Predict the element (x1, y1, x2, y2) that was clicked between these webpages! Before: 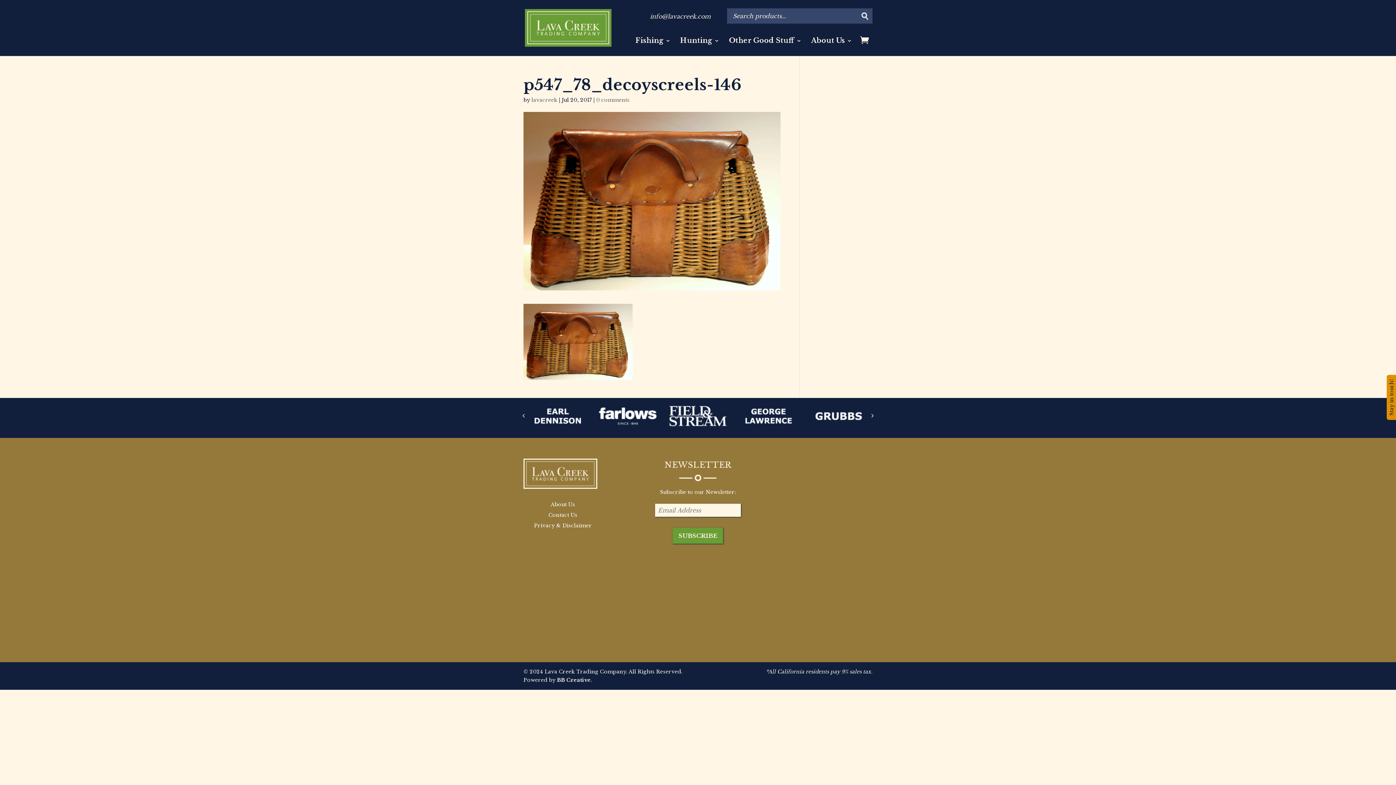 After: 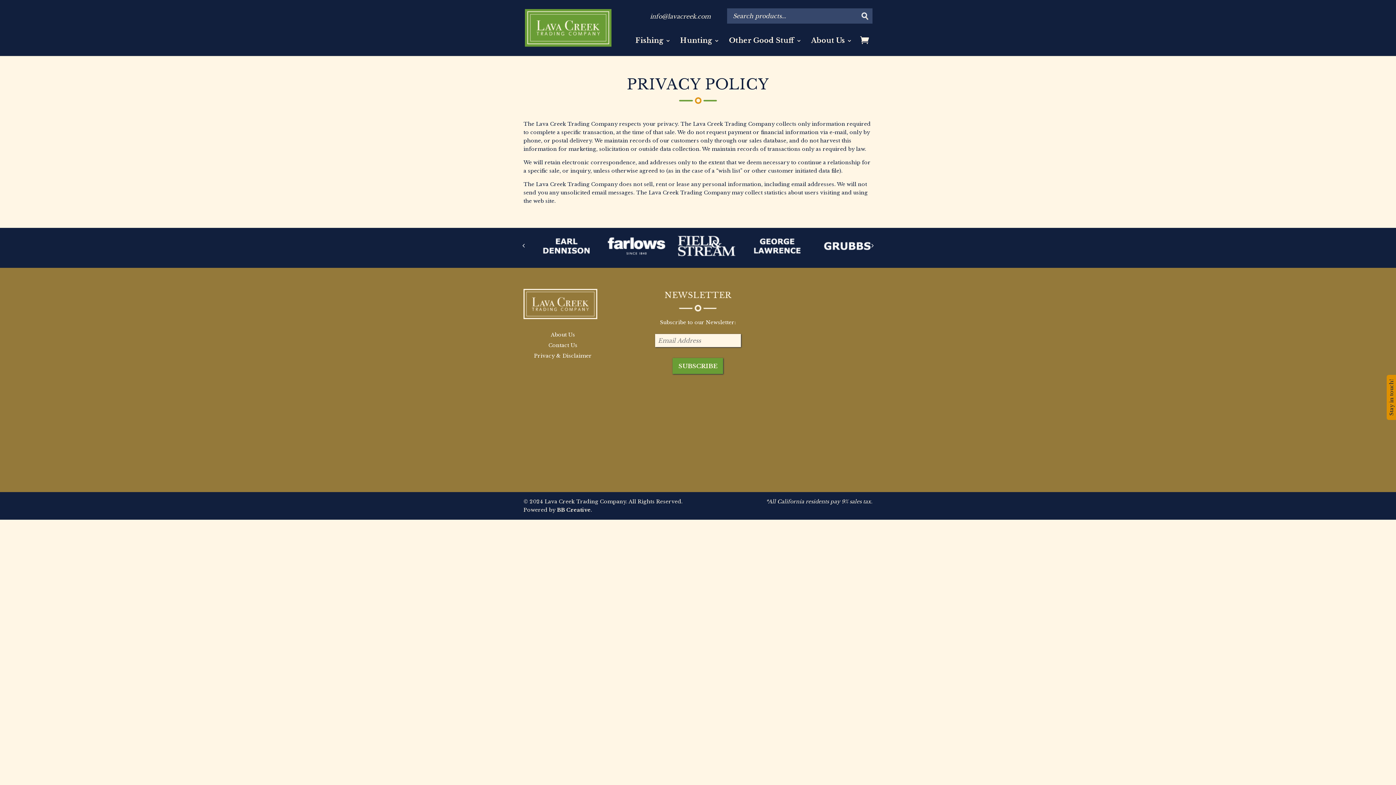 Action: bbox: (534, 522, 592, 529) label: Privacy & Disclaimer